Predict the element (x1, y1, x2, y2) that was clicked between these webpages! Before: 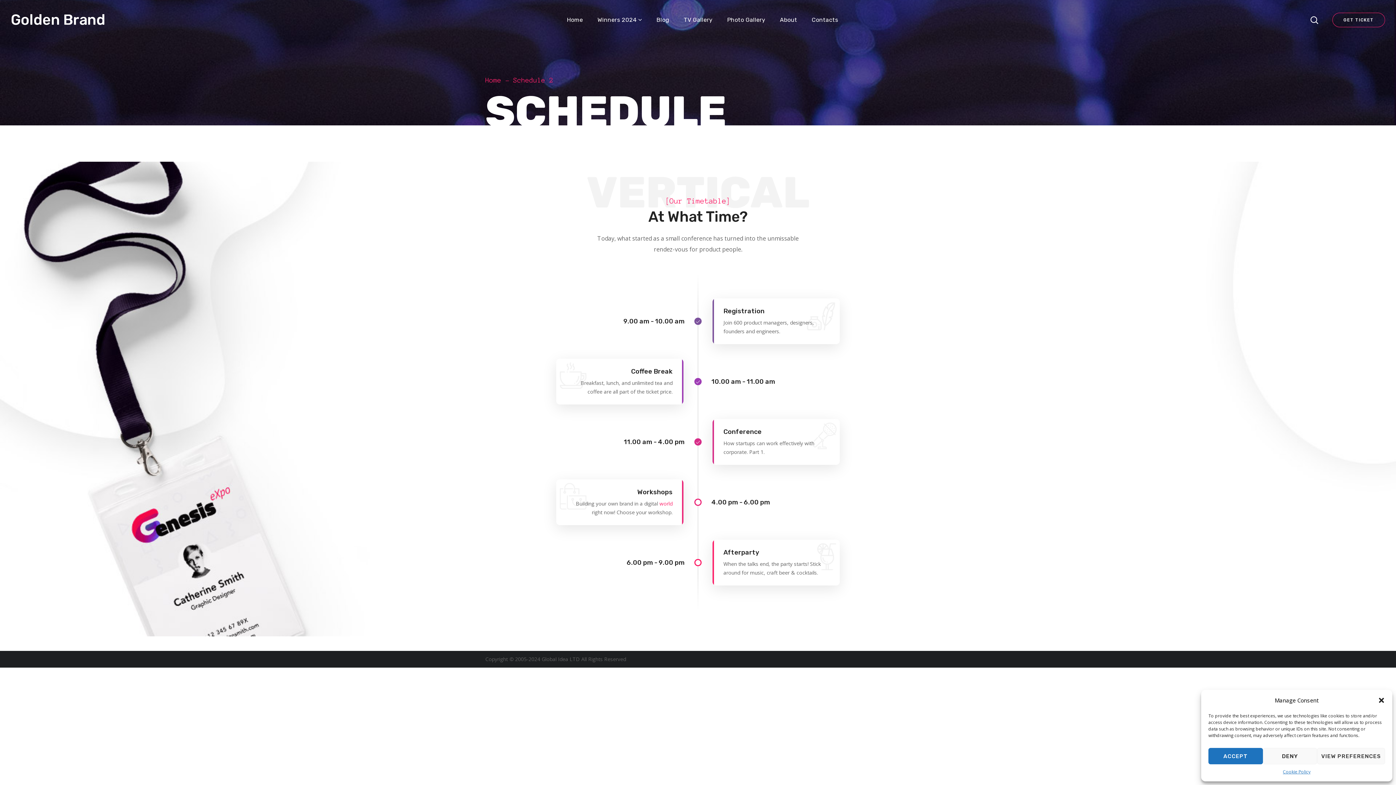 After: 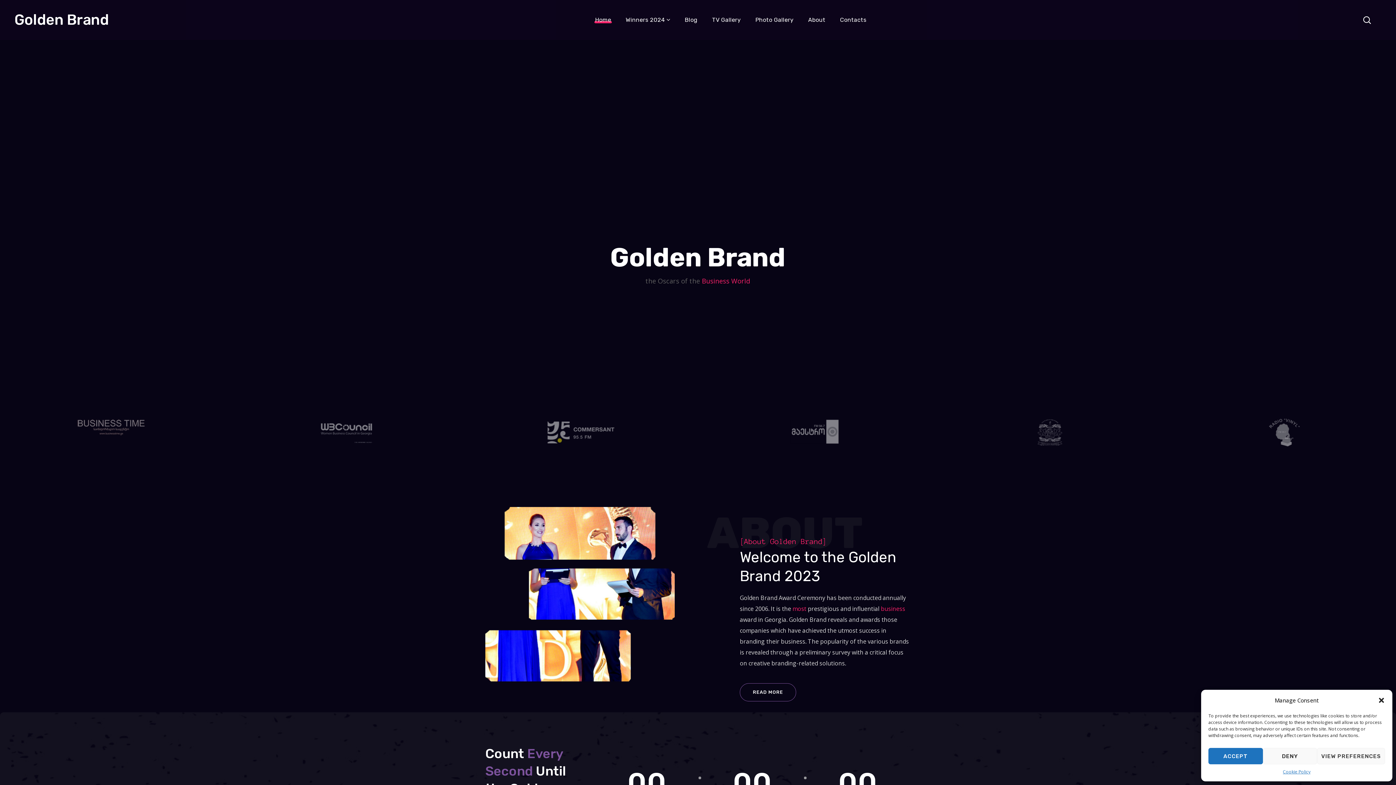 Action: label: Golden Brand bbox: (10, 10, 105, 29)